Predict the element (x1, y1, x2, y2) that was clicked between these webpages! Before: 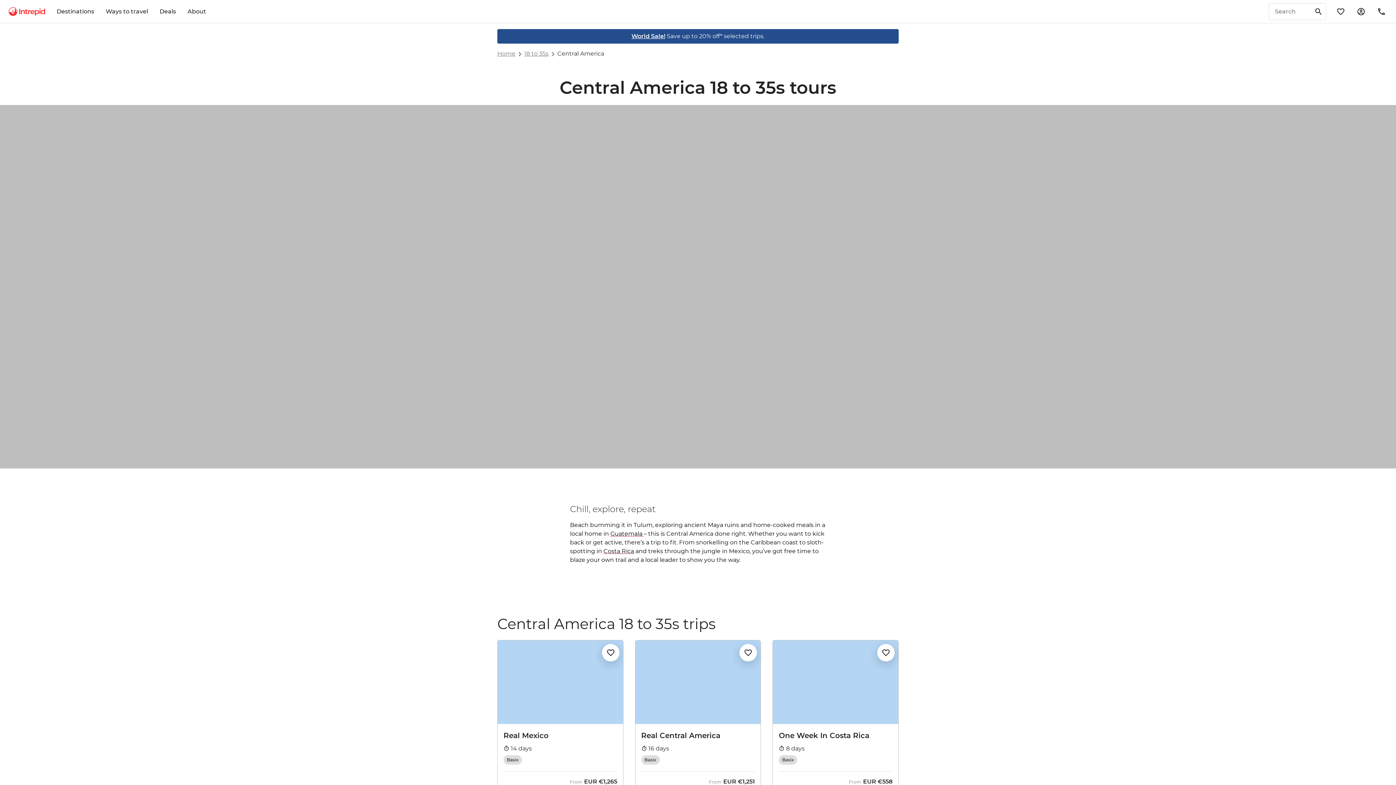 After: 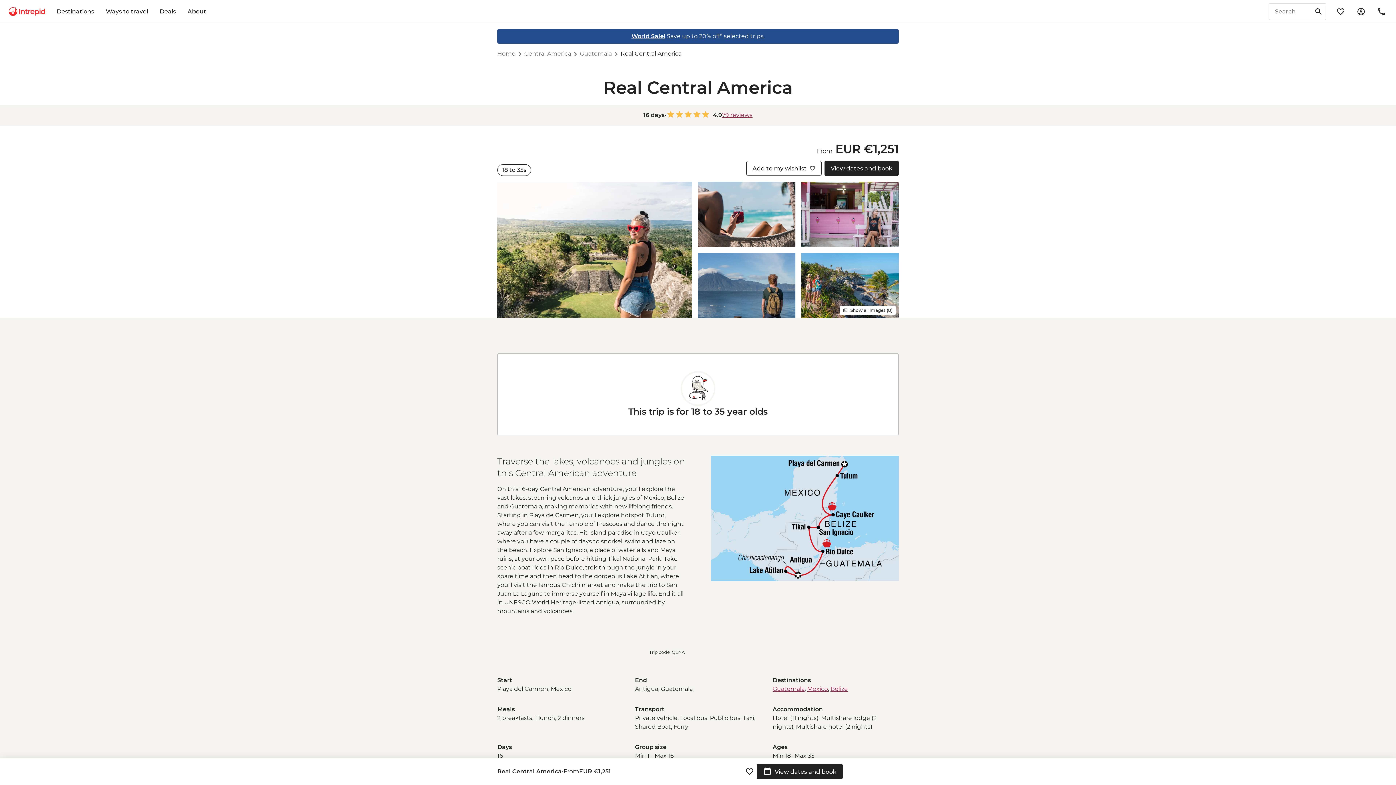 Action: bbox: (739, 644, 757, 661) label: wishlist button